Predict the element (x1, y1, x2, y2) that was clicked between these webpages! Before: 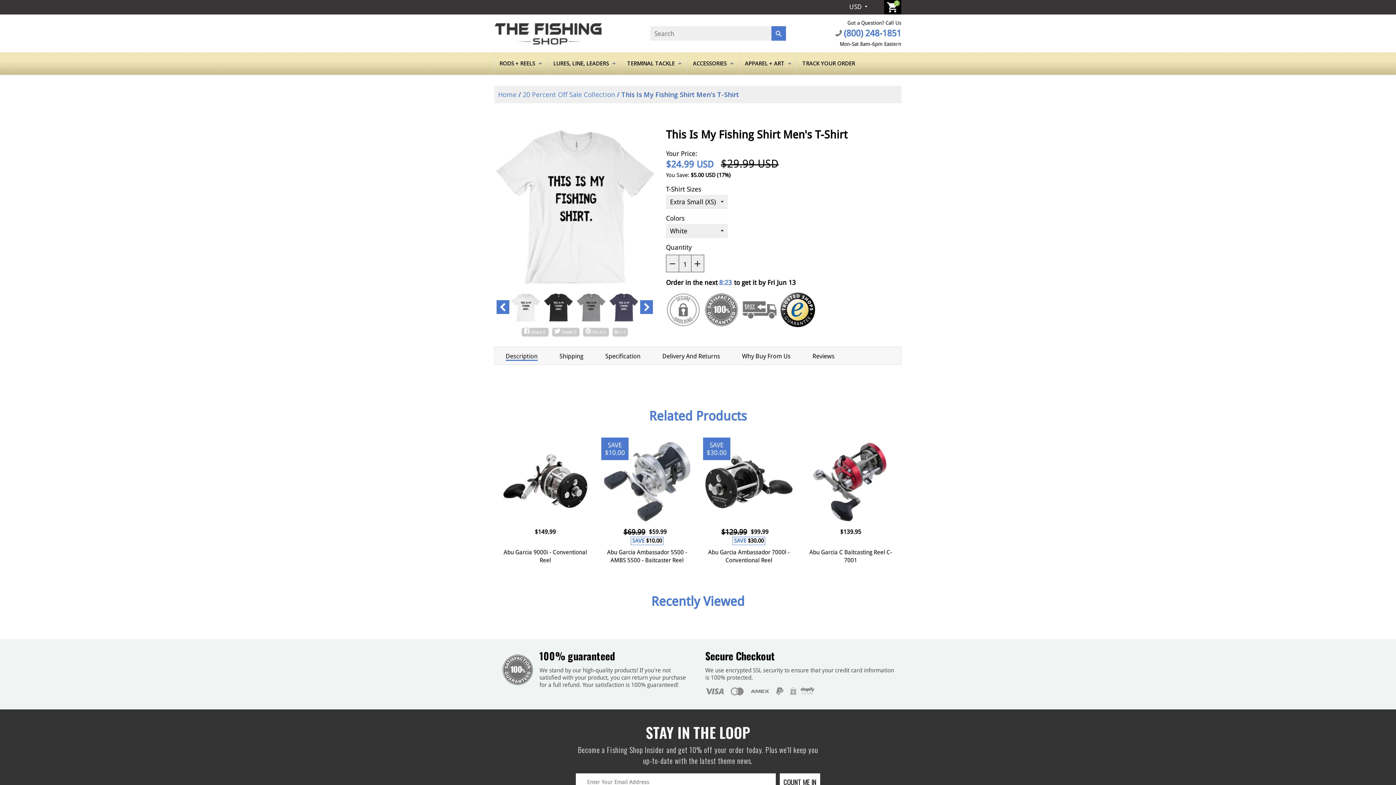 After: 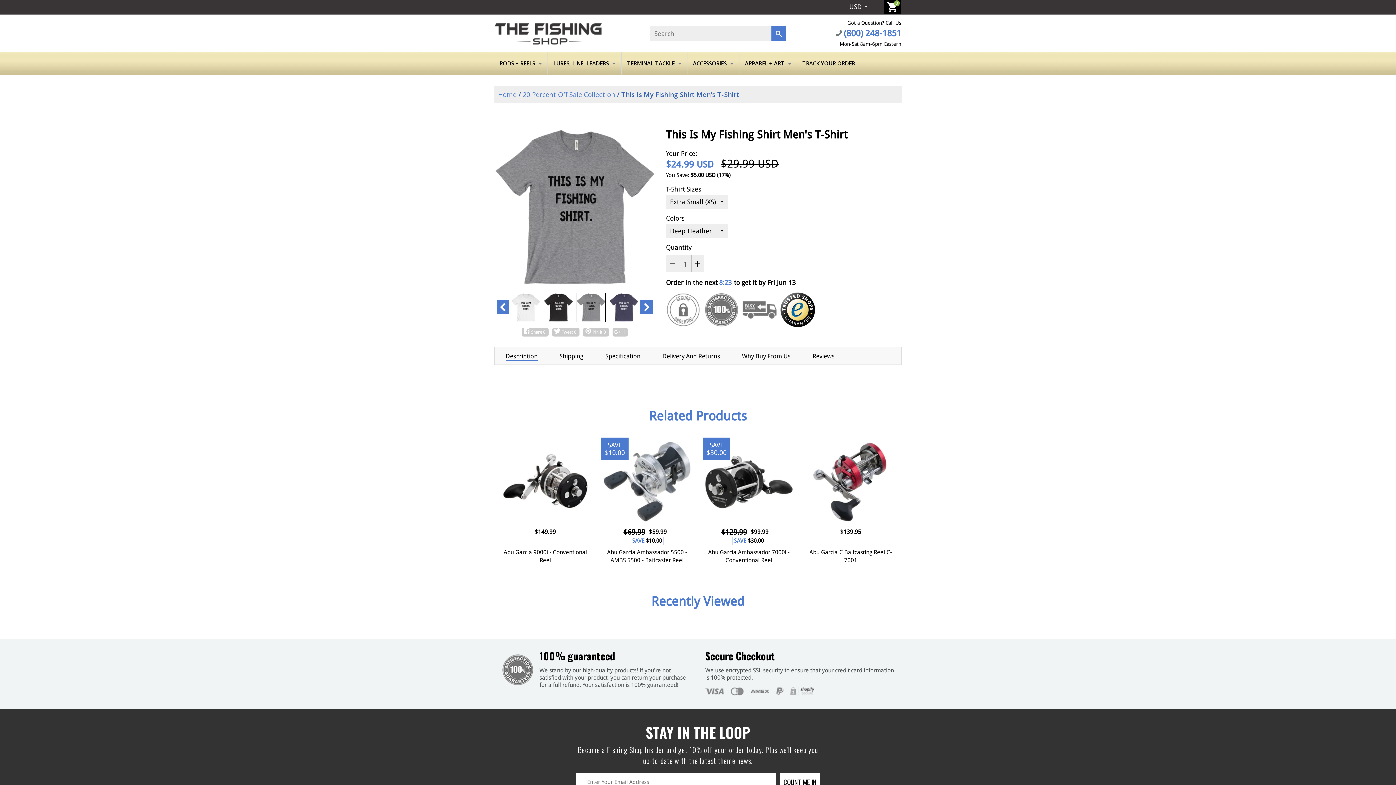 Action: bbox: (576, 293, 605, 322)